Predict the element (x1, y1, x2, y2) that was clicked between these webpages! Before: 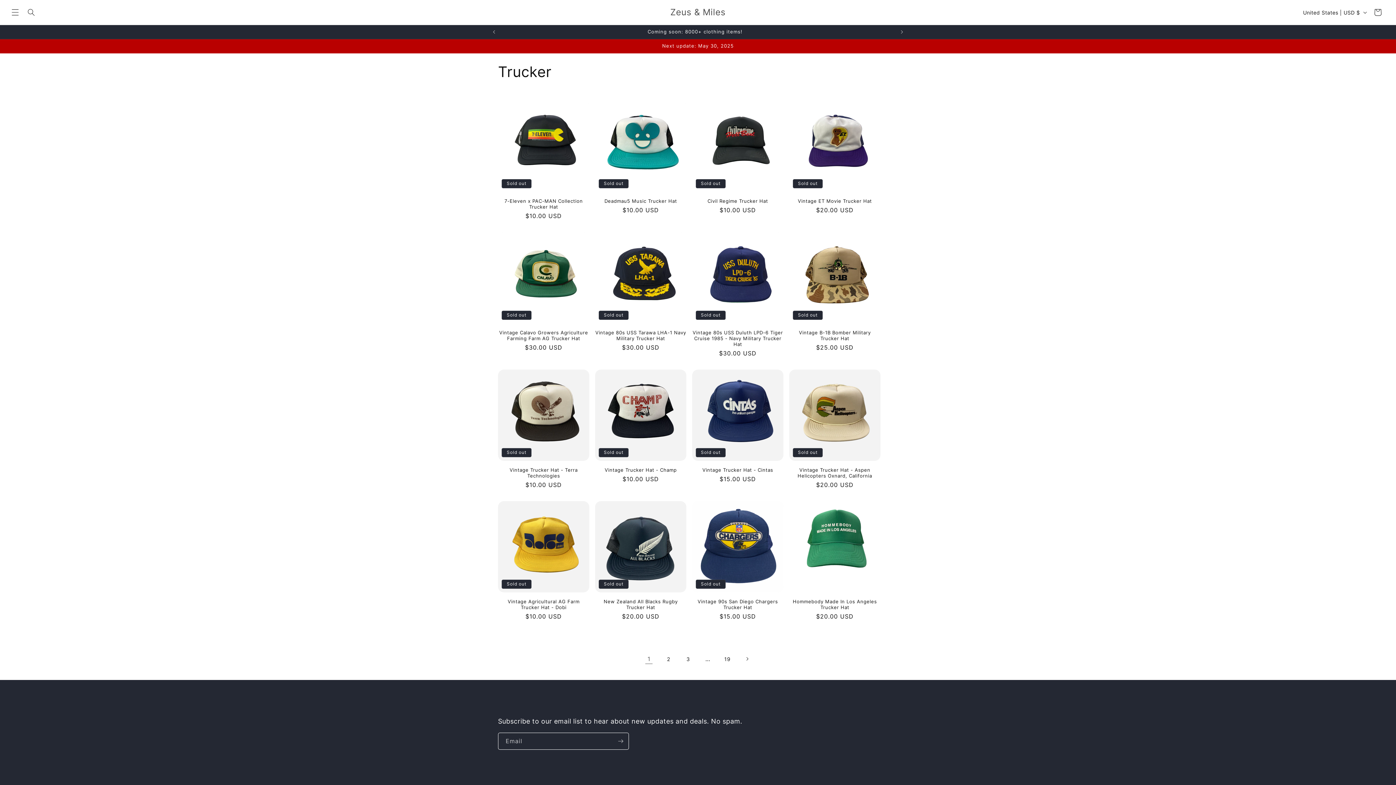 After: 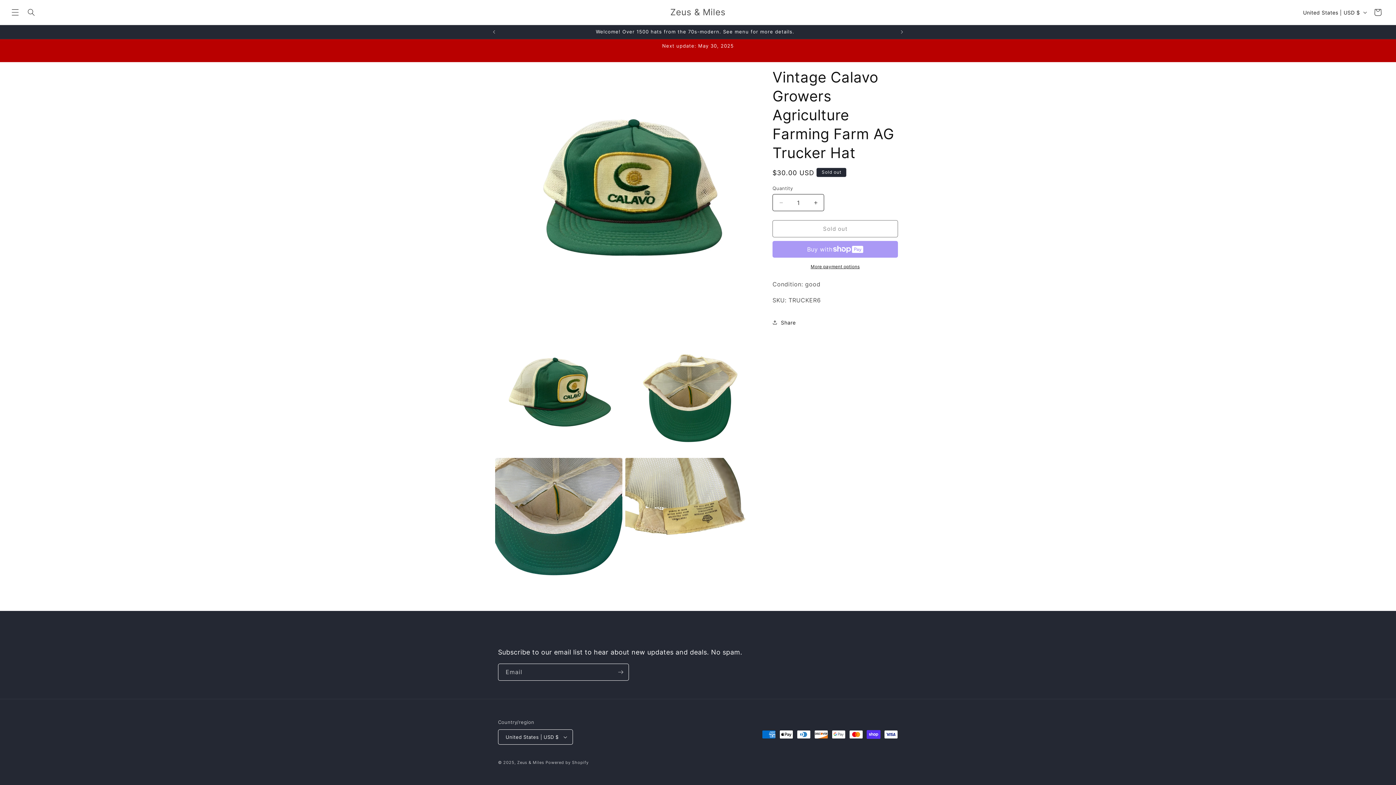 Action: label: Vintage Calavo Growers Agriculture Farming Farm AG Trucker Hat bbox: (498, 329, 589, 341)